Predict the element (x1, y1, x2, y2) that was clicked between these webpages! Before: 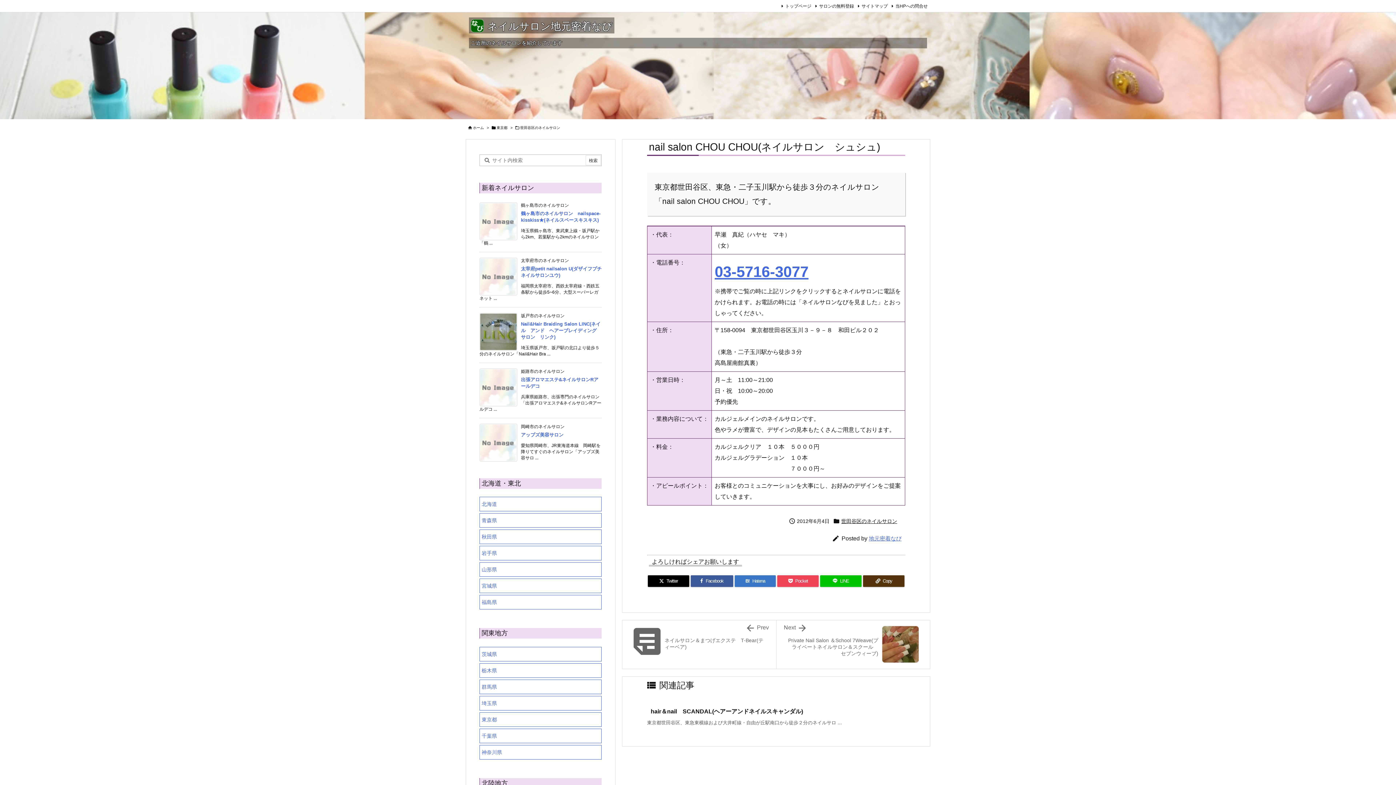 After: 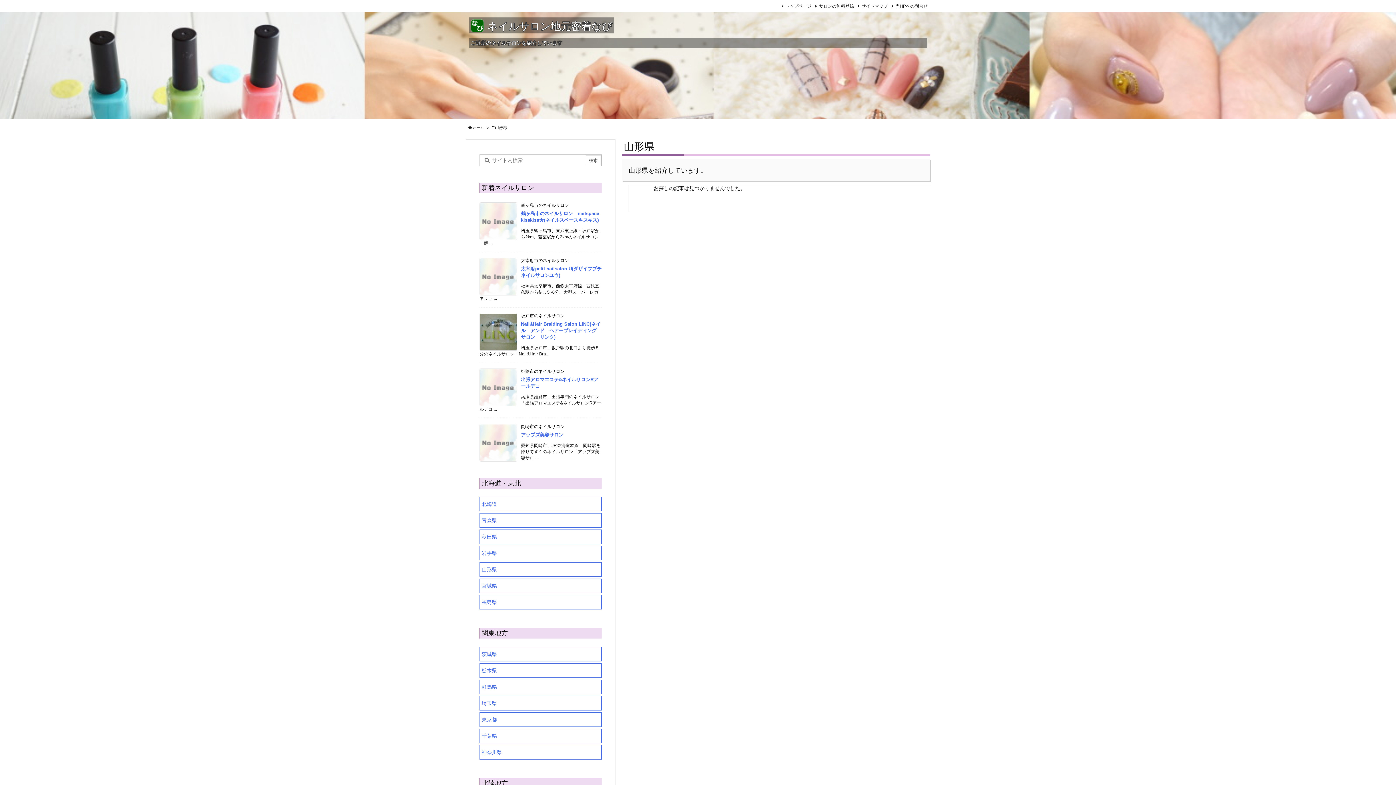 Action: label: 山形県 bbox: (479, 562, 601, 577)